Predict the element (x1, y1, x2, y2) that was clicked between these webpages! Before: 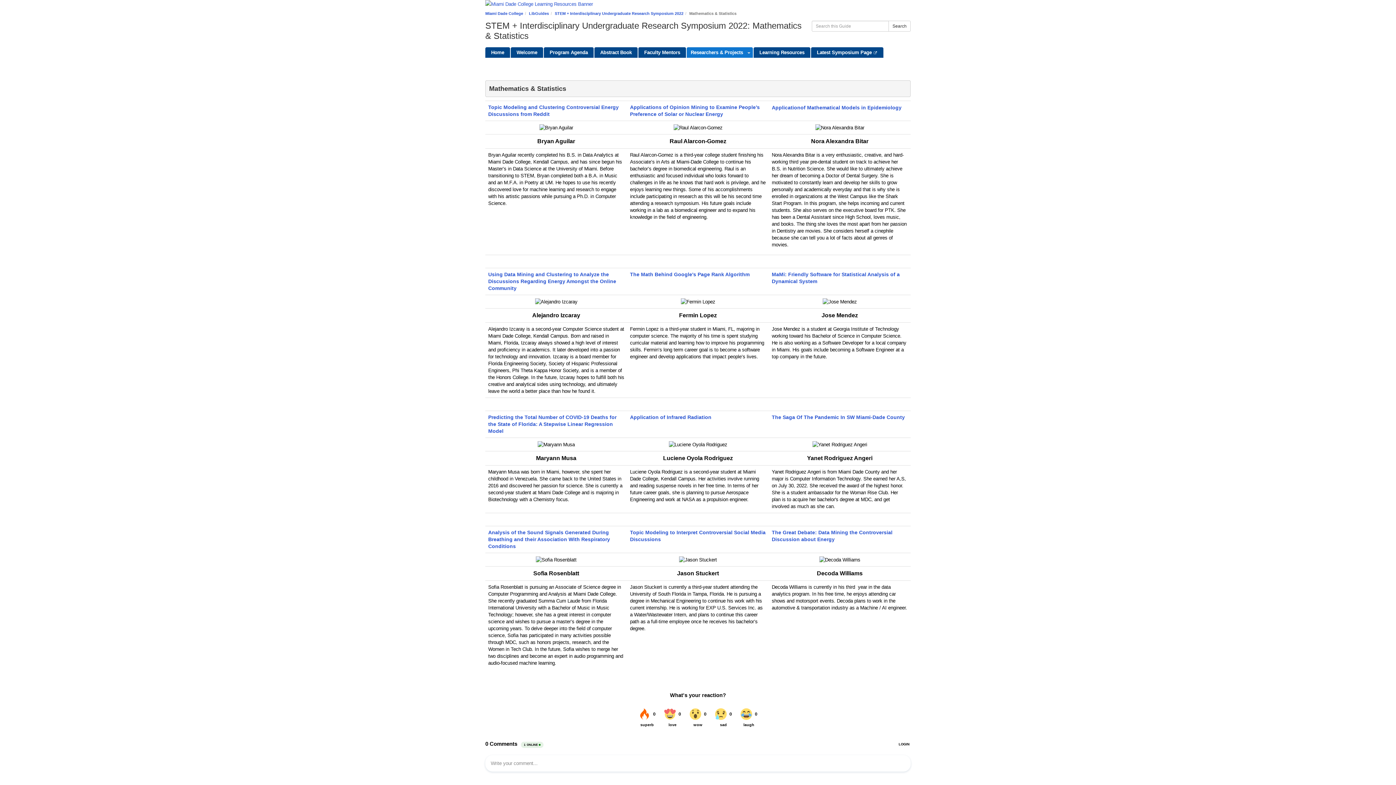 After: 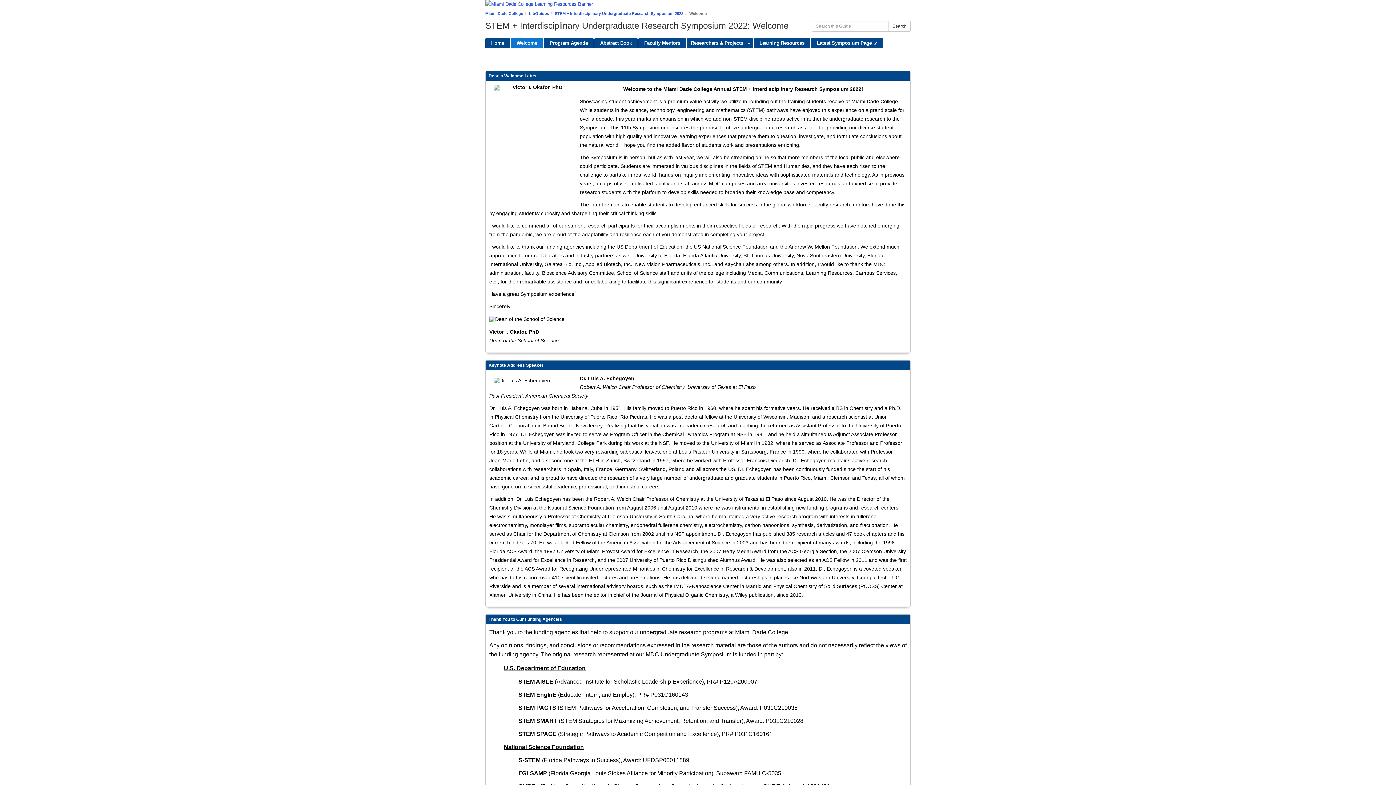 Action: bbox: (510, 47, 543, 57) label: Welcome